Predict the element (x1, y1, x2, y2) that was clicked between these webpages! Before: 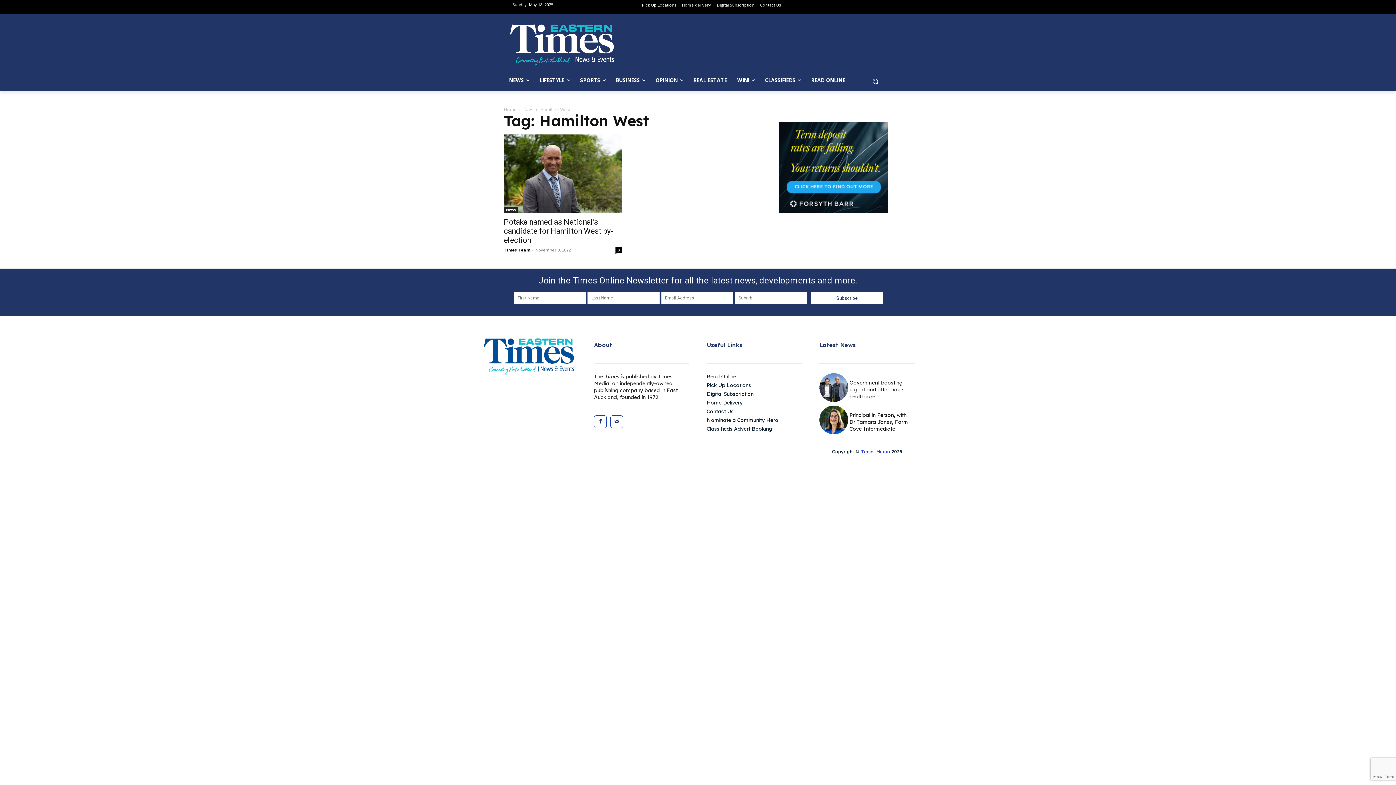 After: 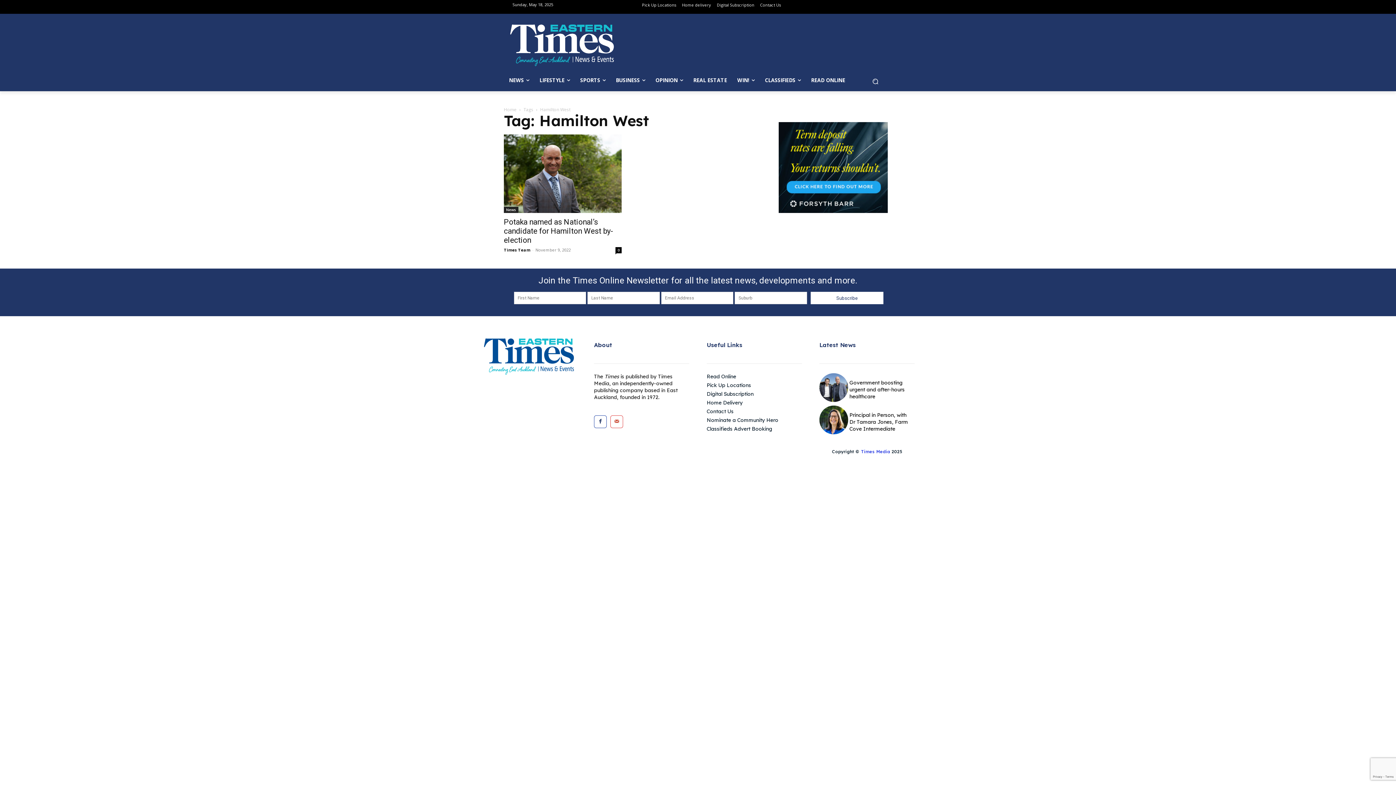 Action: bbox: (610, 415, 623, 428)